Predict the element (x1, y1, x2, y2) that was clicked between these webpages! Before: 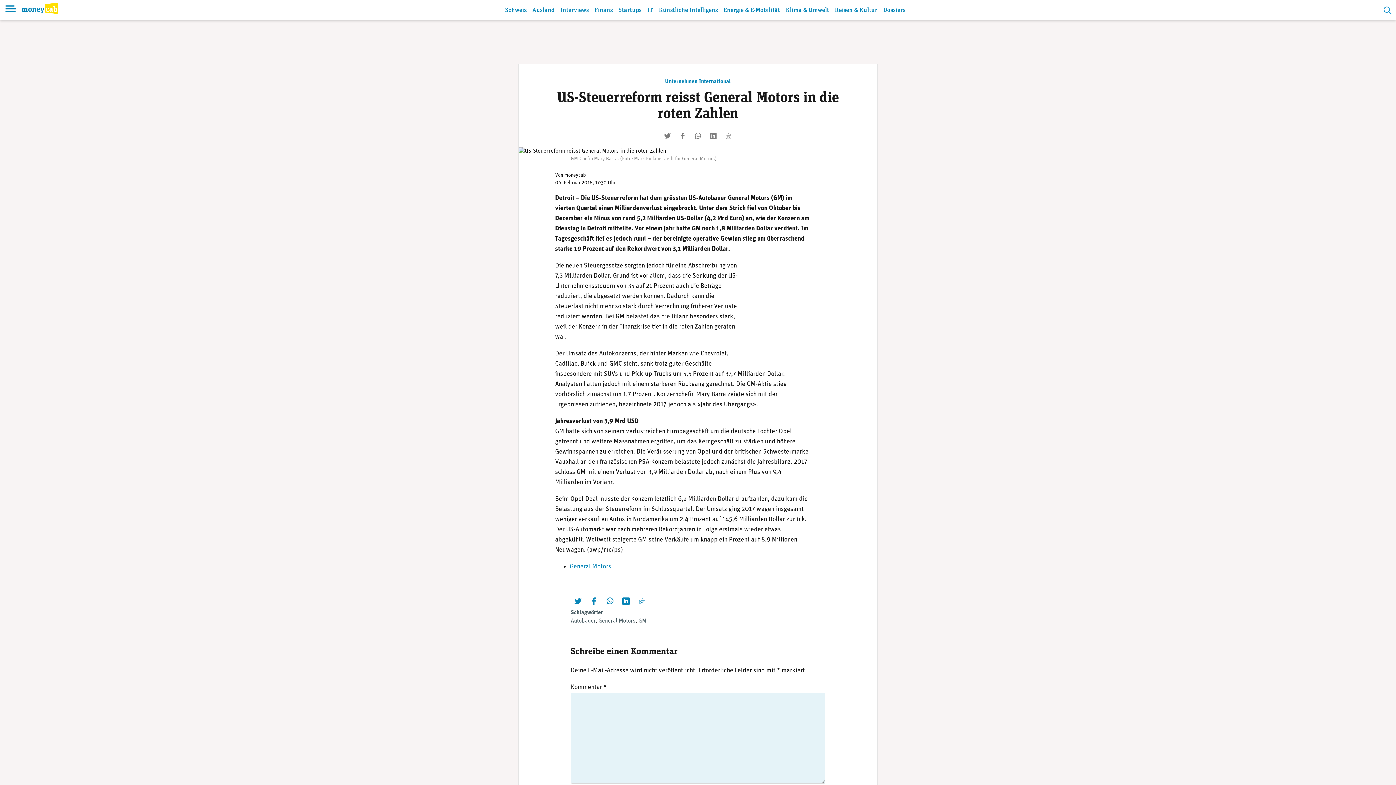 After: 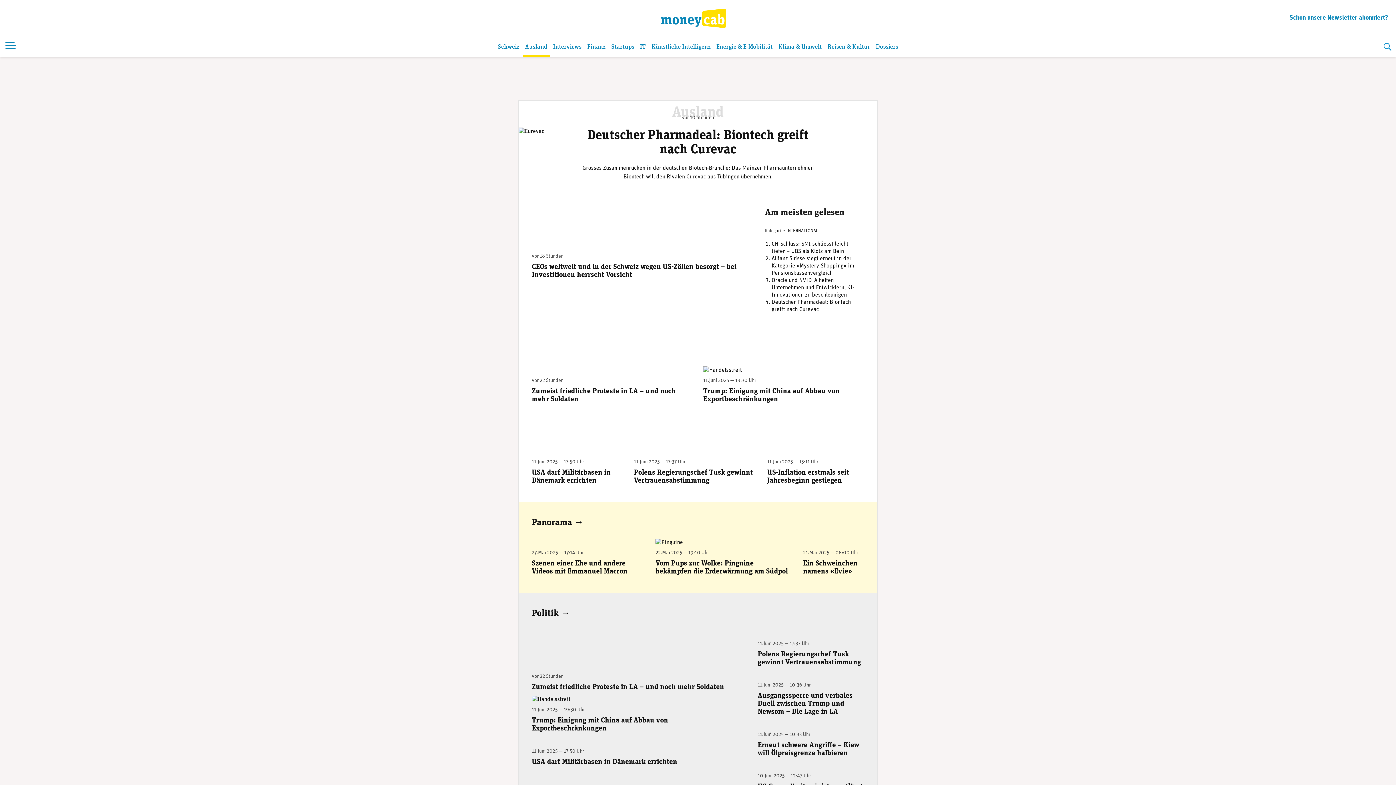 Action: bbox: (530, 2, 556, 20) label: Ausland